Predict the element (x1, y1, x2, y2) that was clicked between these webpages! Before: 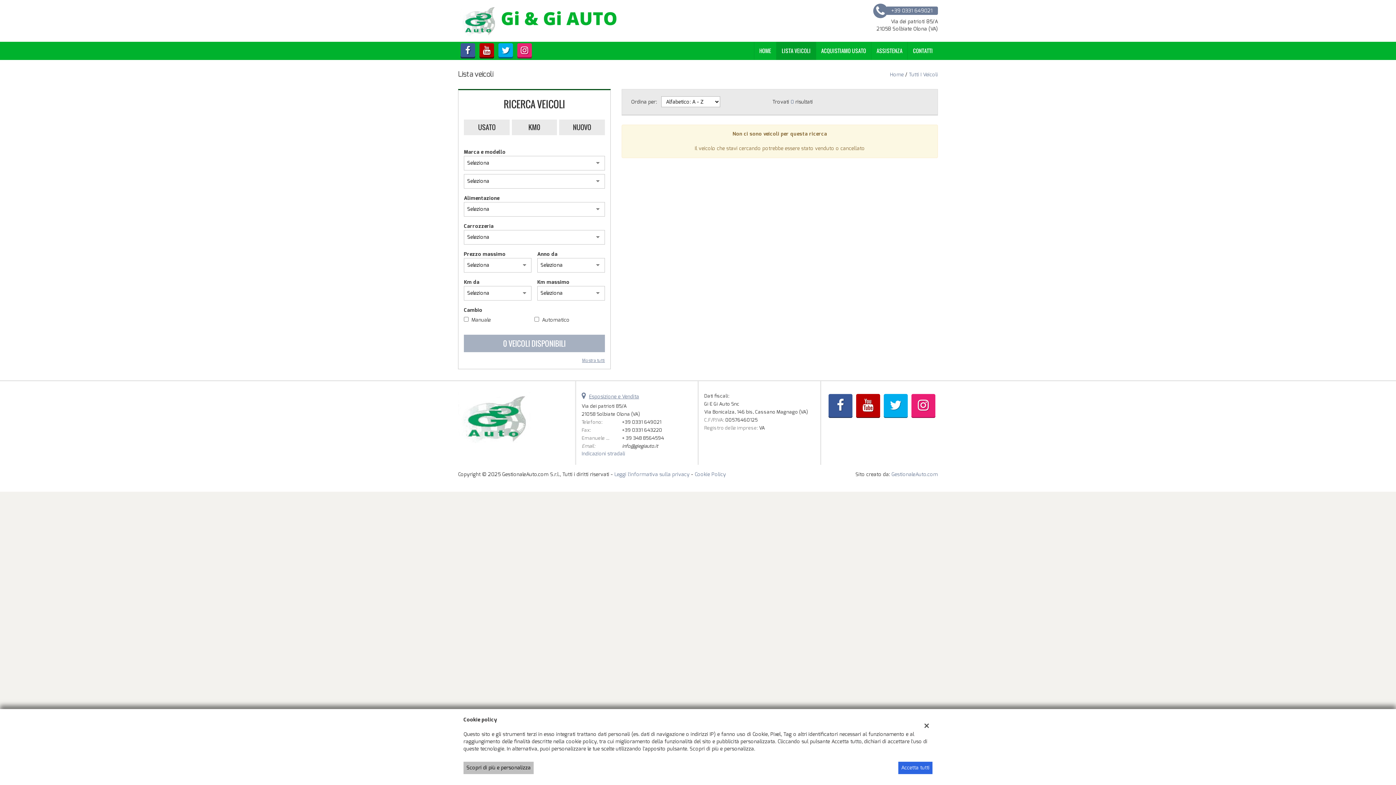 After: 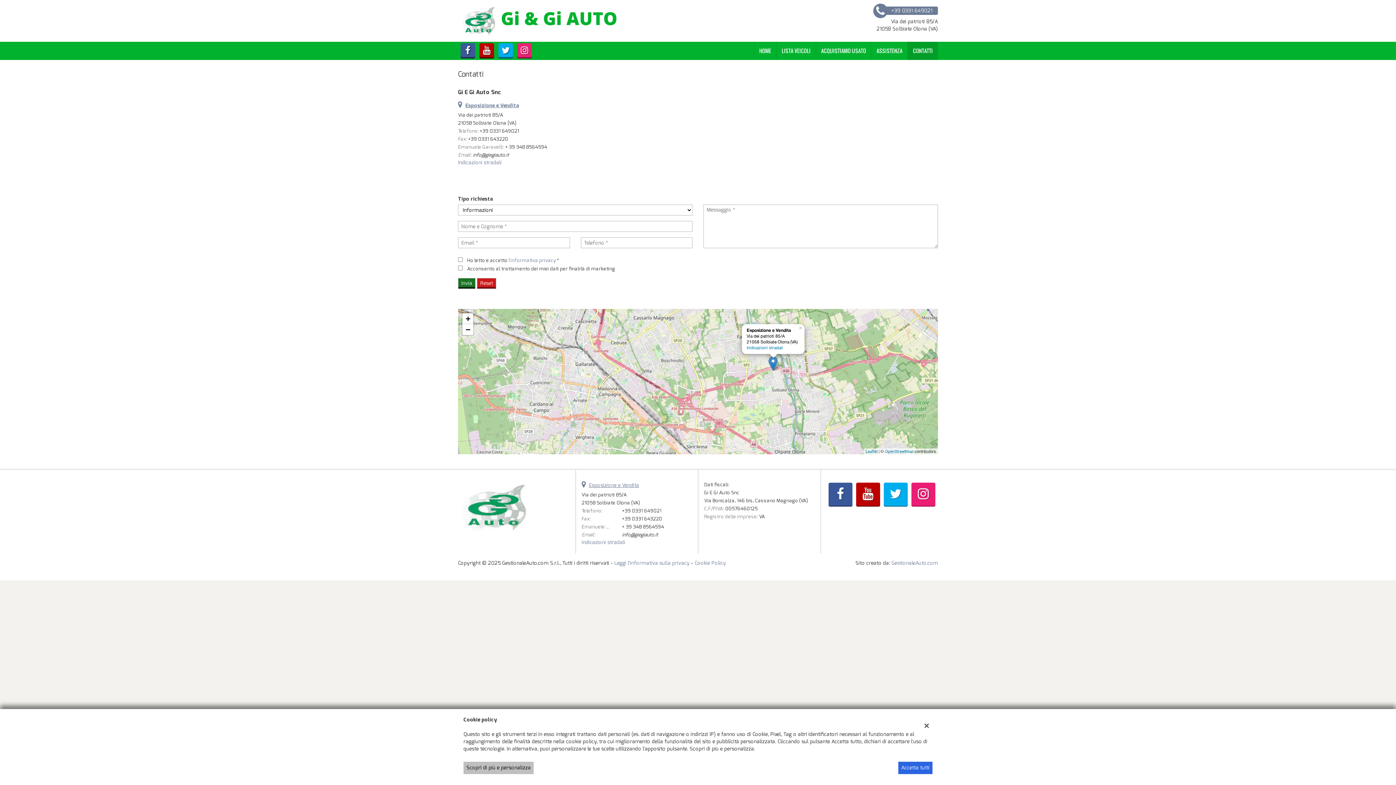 Action: label: CONTATTI bbox: (907, 41, 938, 60)